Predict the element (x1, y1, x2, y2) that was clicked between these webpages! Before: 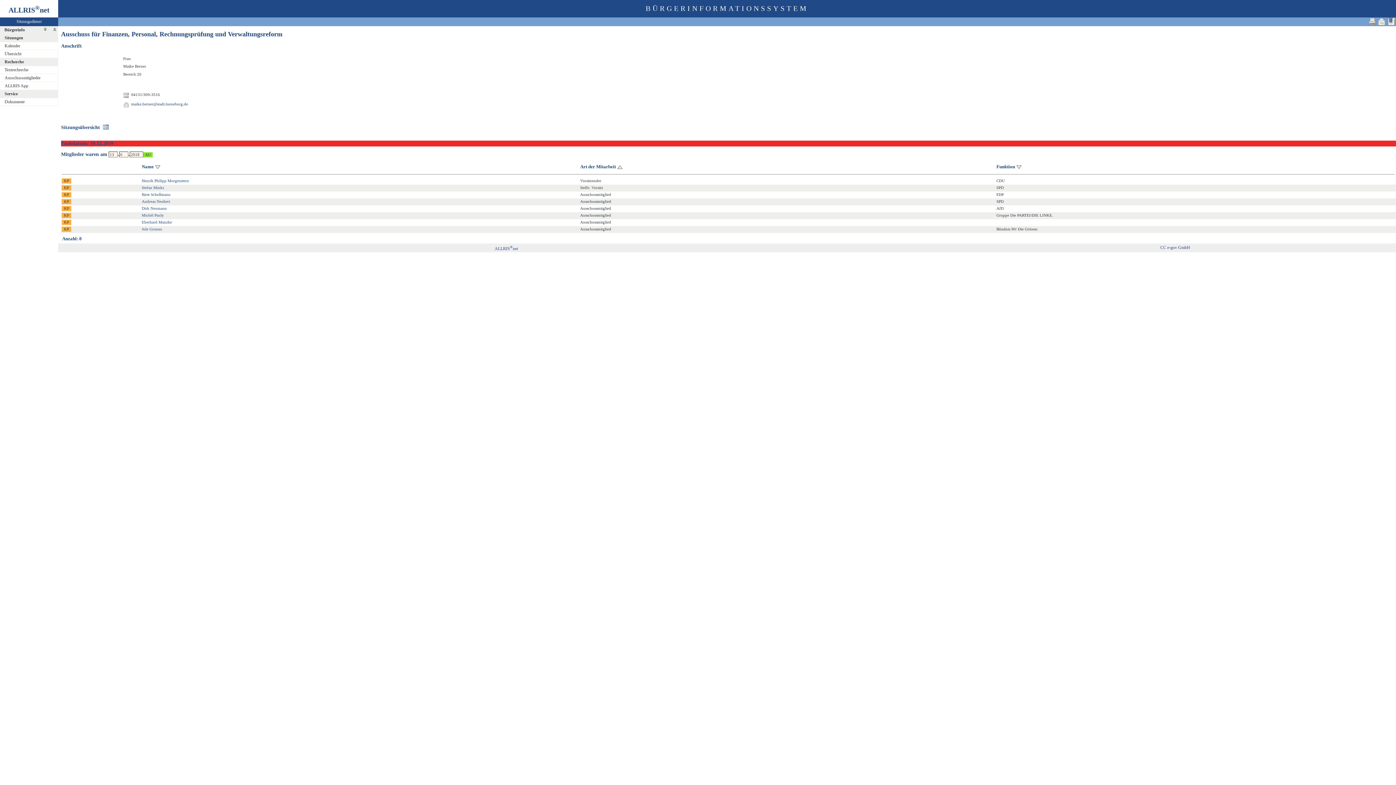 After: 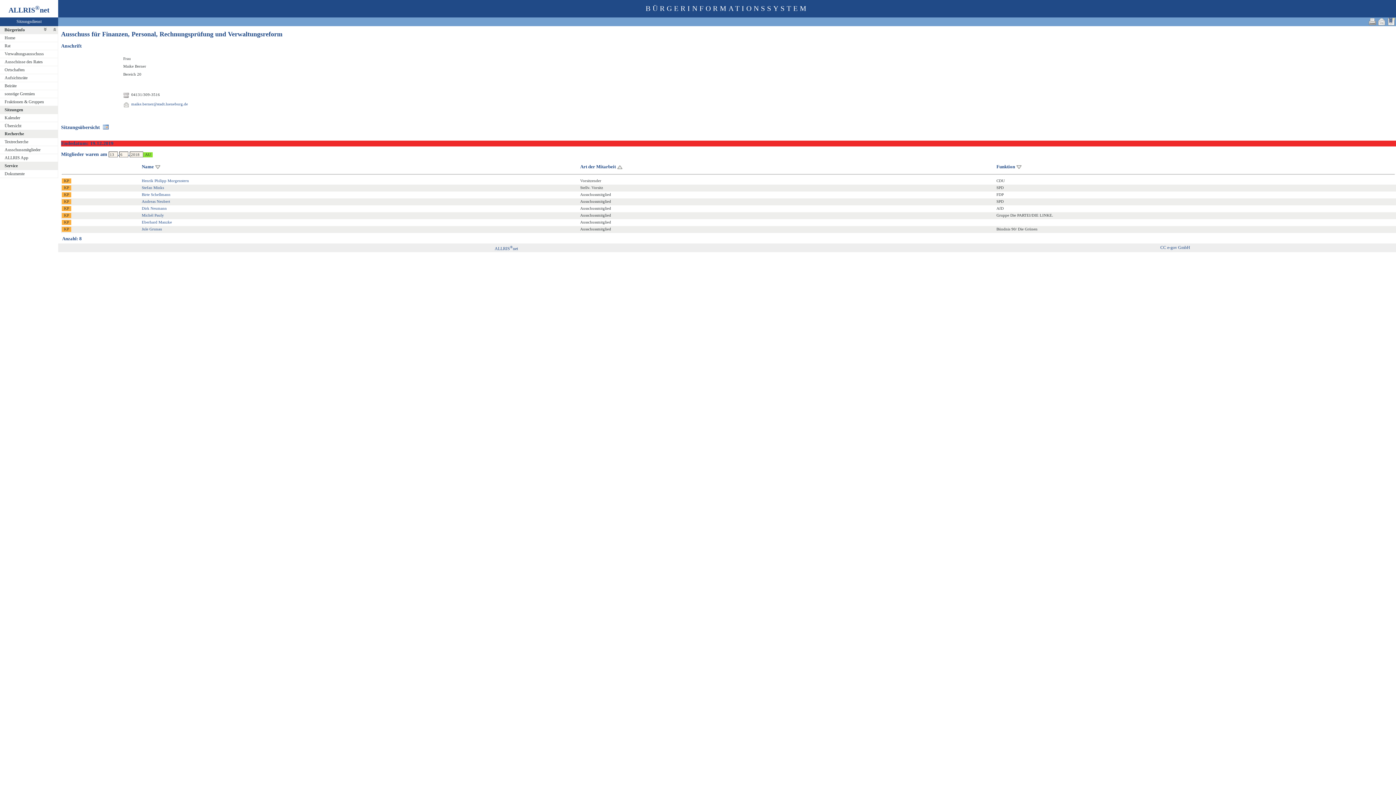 Action: bbox: (2, 26, 24, 34) label: Bürgerinfo